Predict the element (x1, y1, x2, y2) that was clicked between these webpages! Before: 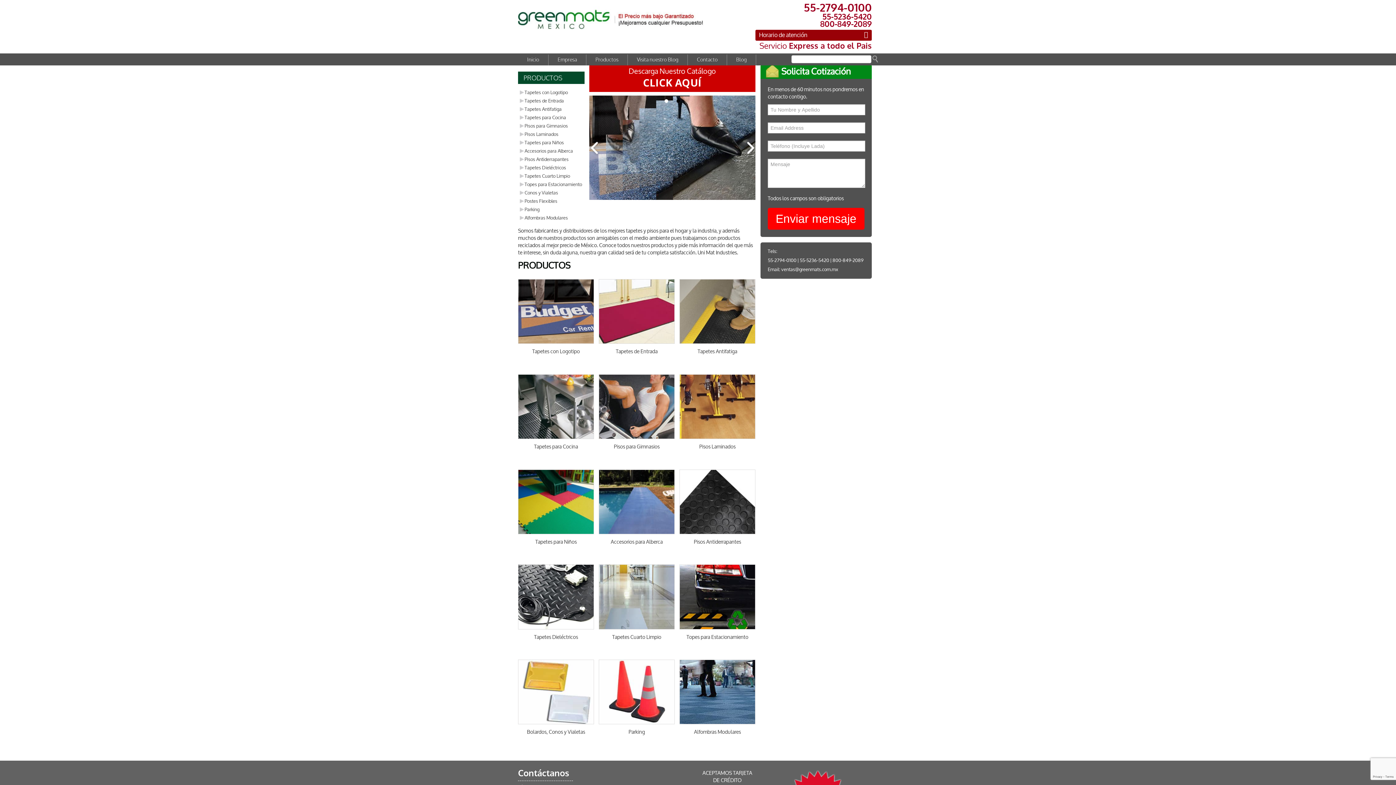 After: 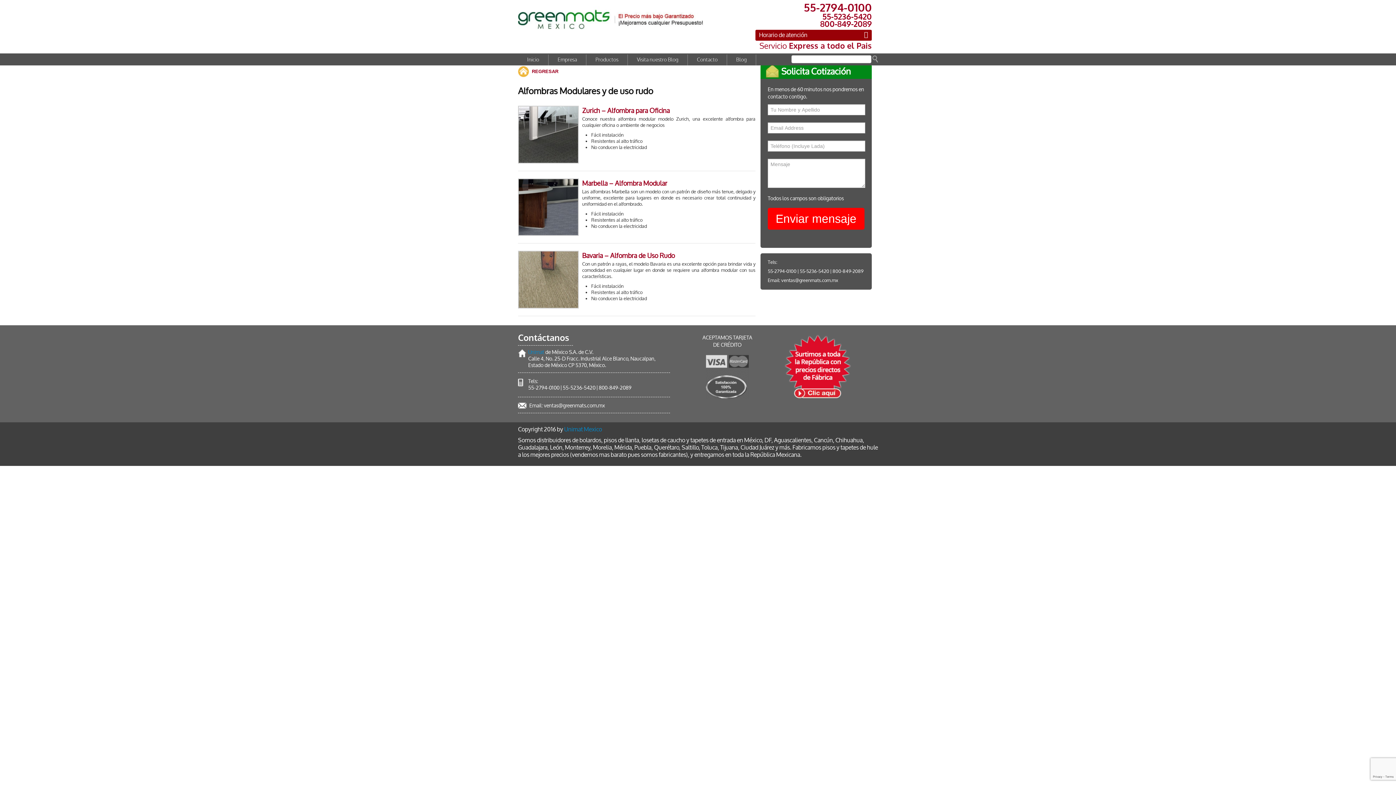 Action: label: Alfombras Modulares bbox: (524, 214, 568, 221)